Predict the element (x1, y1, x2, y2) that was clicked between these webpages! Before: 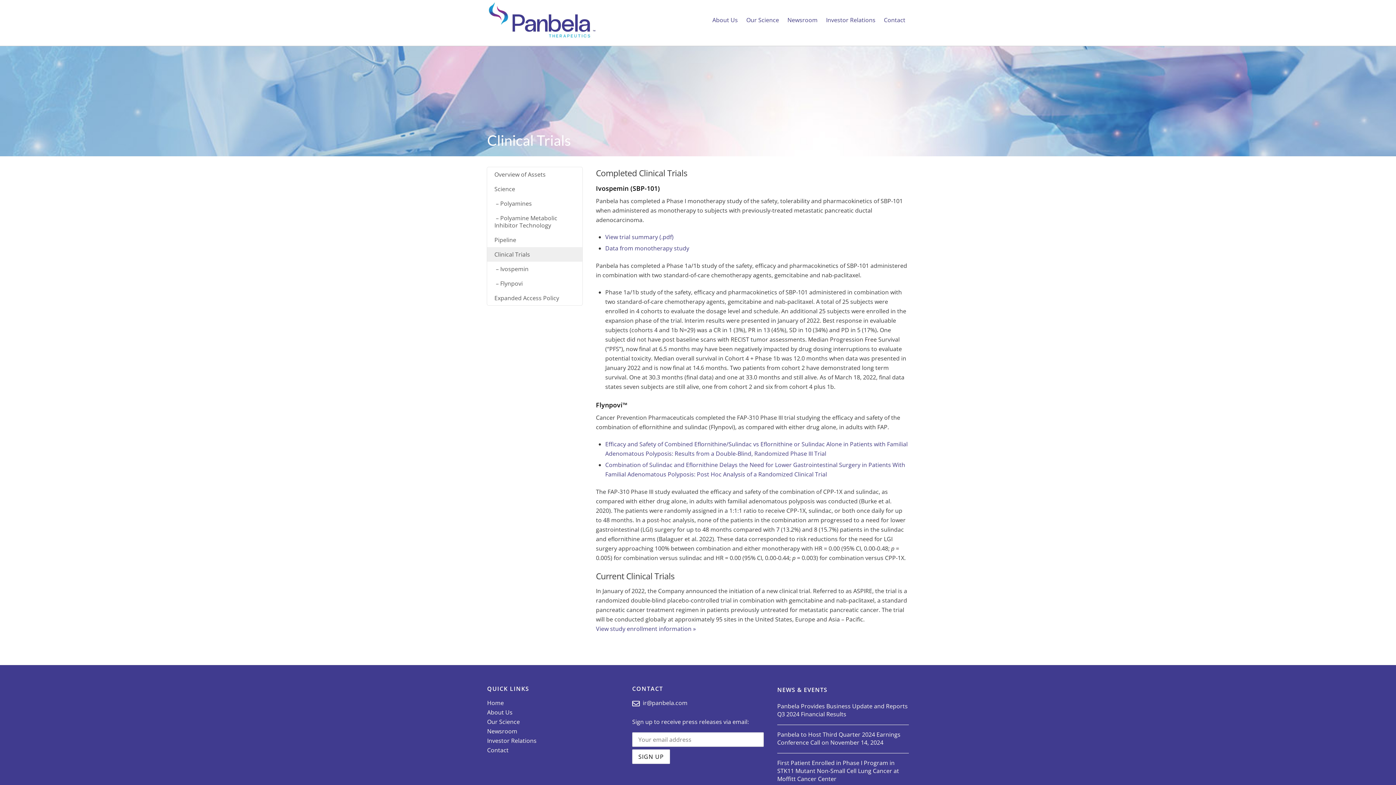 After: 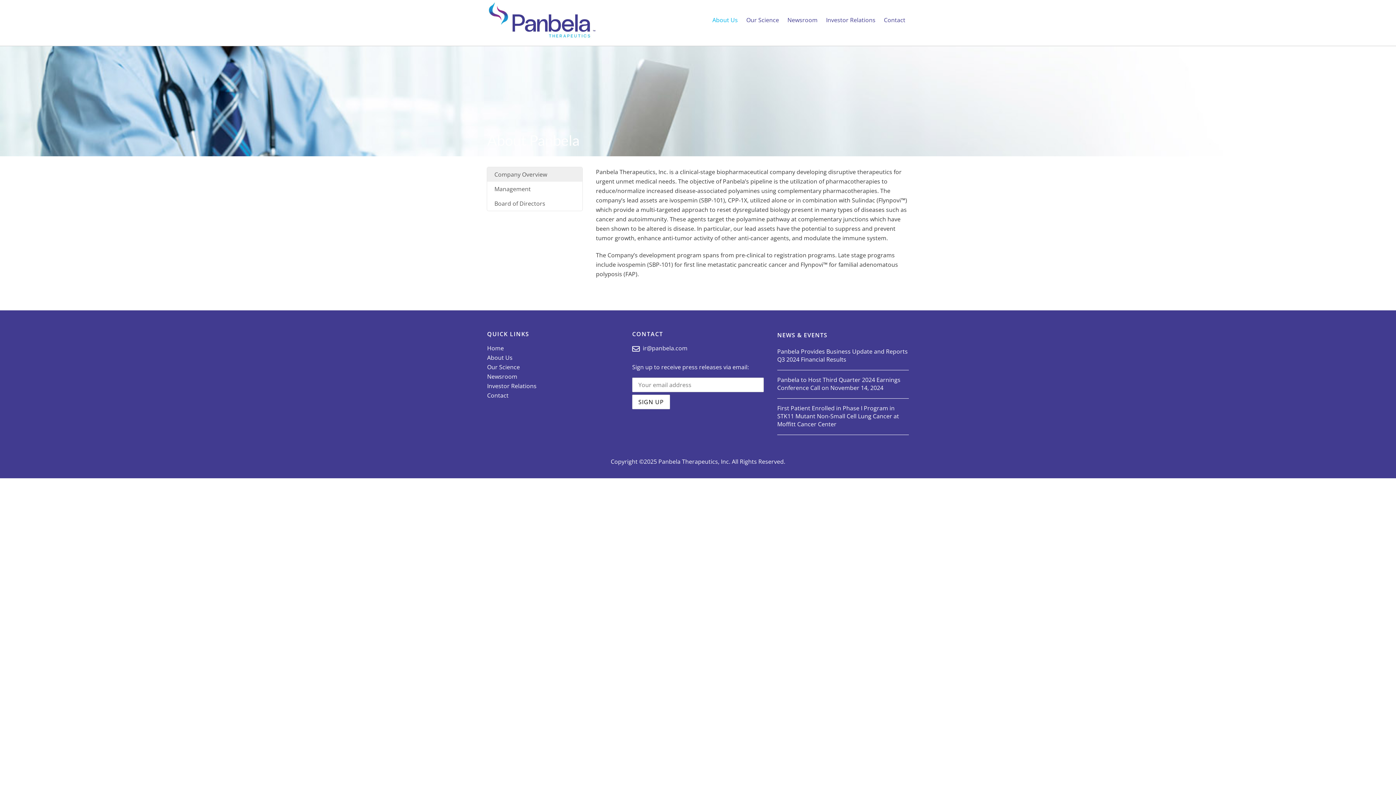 Action: bbox: (709, 11, 741, 28) label: About Us